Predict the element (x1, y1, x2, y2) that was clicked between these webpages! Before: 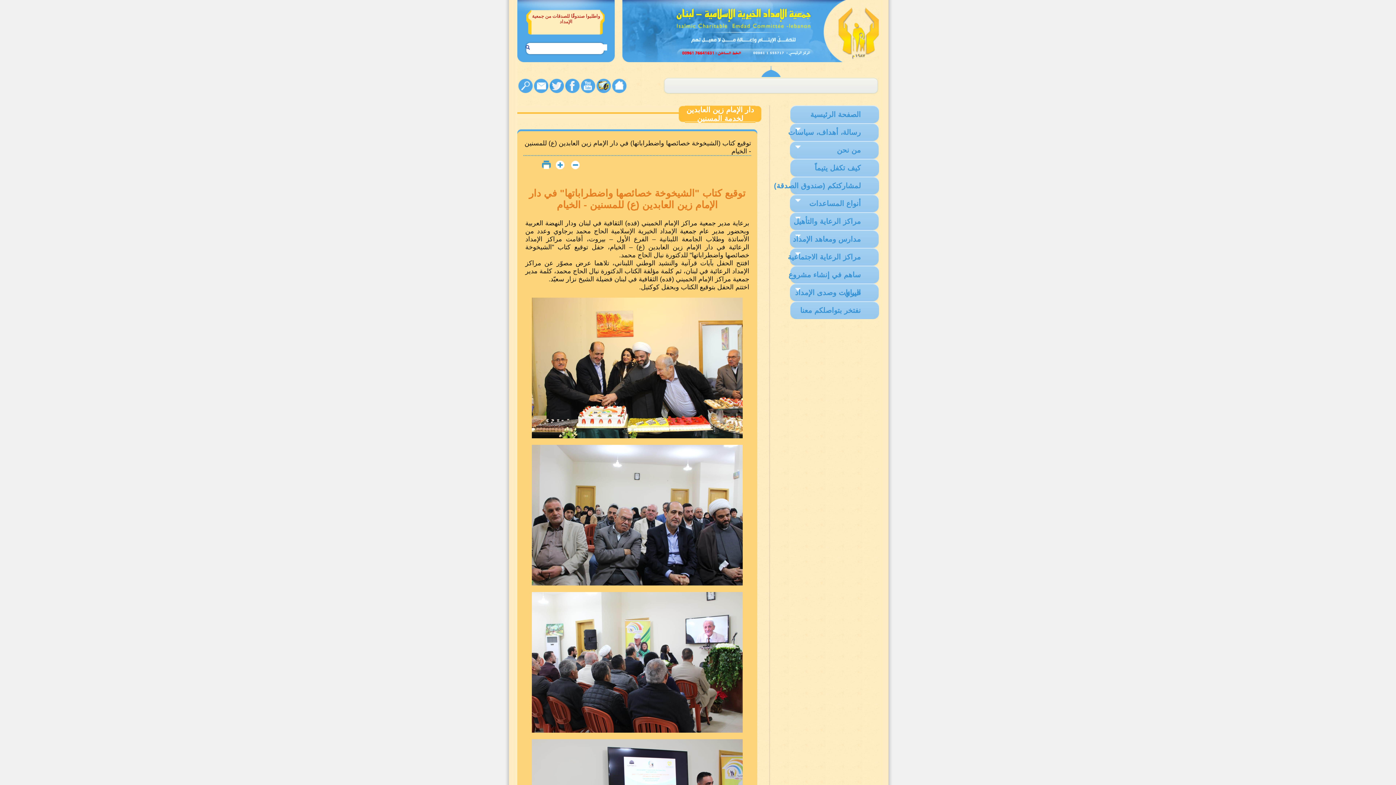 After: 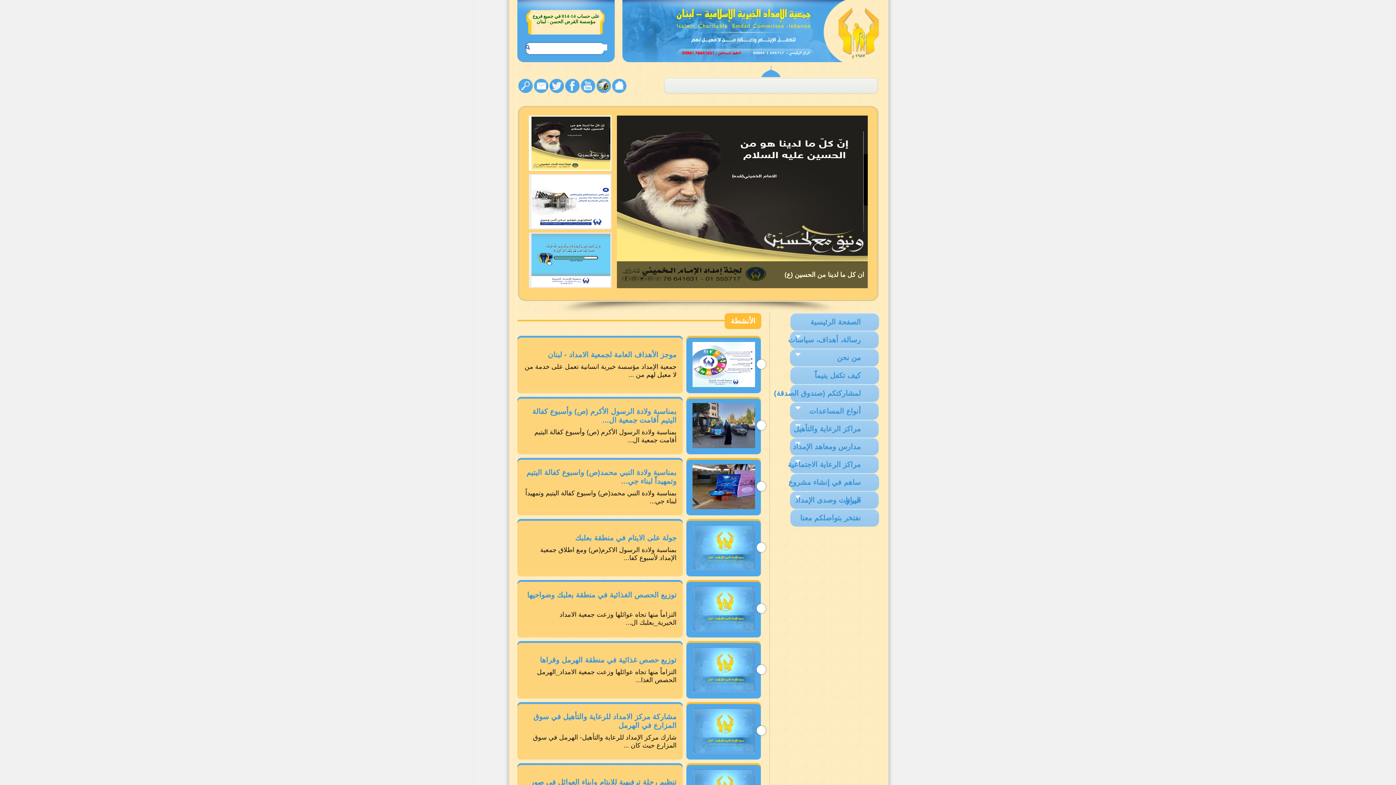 Action: bbox: (772, 105, 879, 123) label: الصفحة الرئيسية